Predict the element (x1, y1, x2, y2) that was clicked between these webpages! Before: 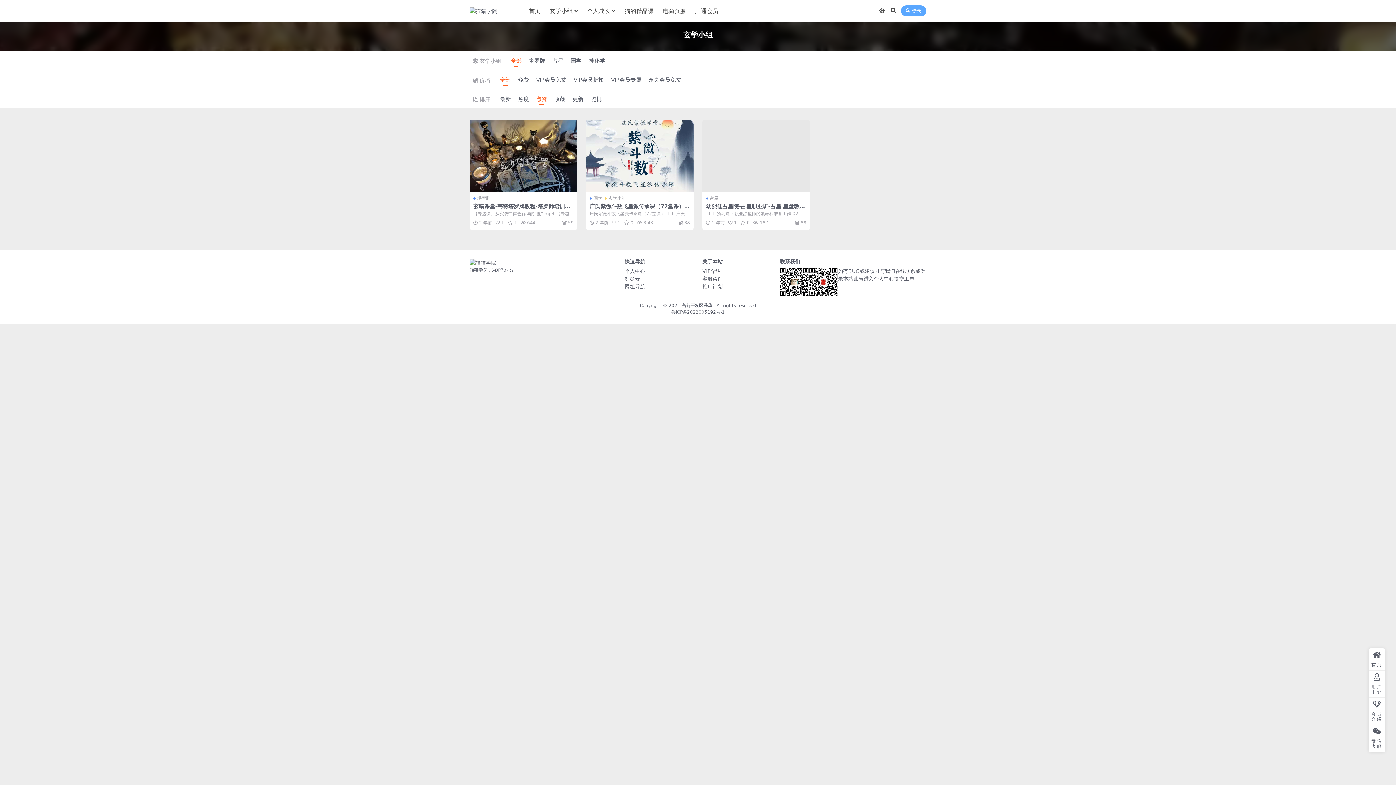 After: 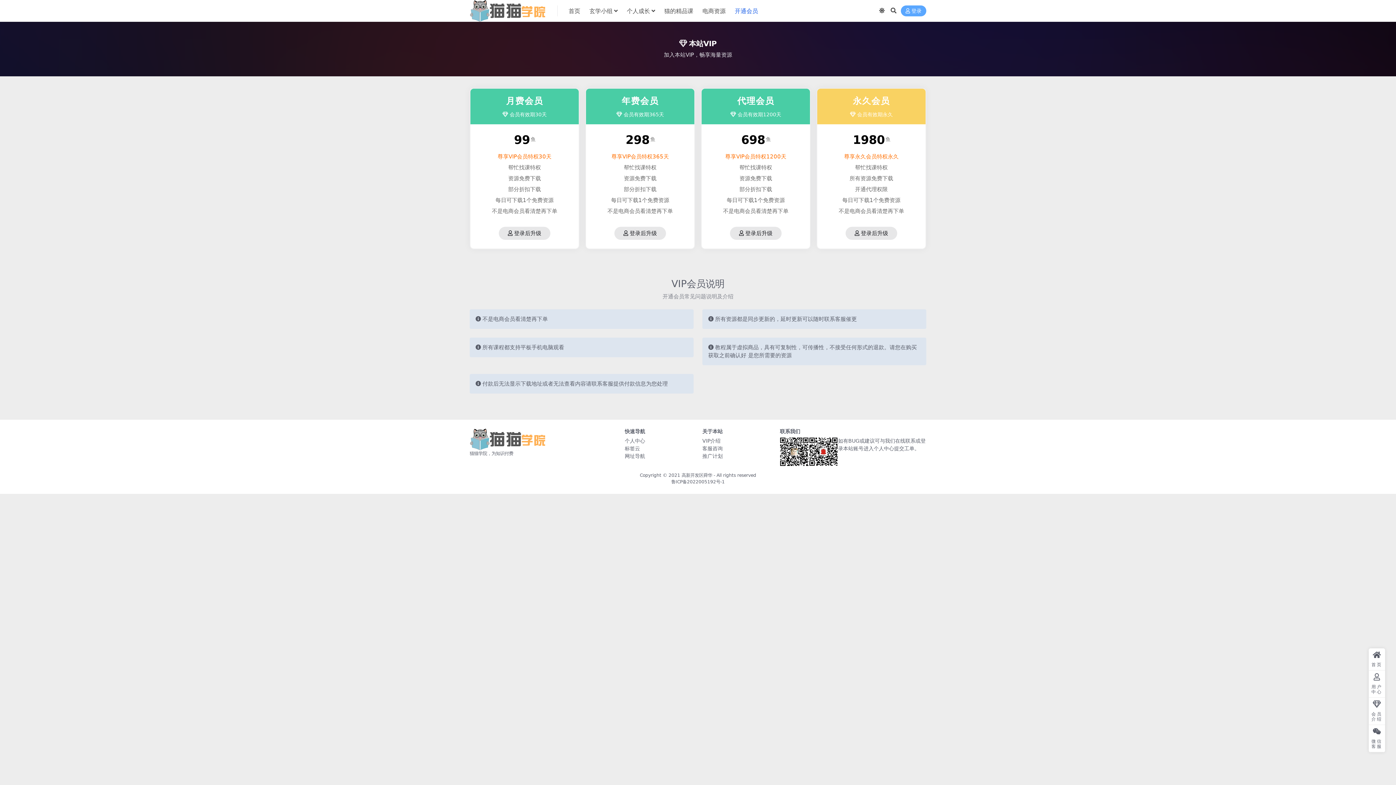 Action: label: VIP介绍 bbox: (702, 268, 720, 274)